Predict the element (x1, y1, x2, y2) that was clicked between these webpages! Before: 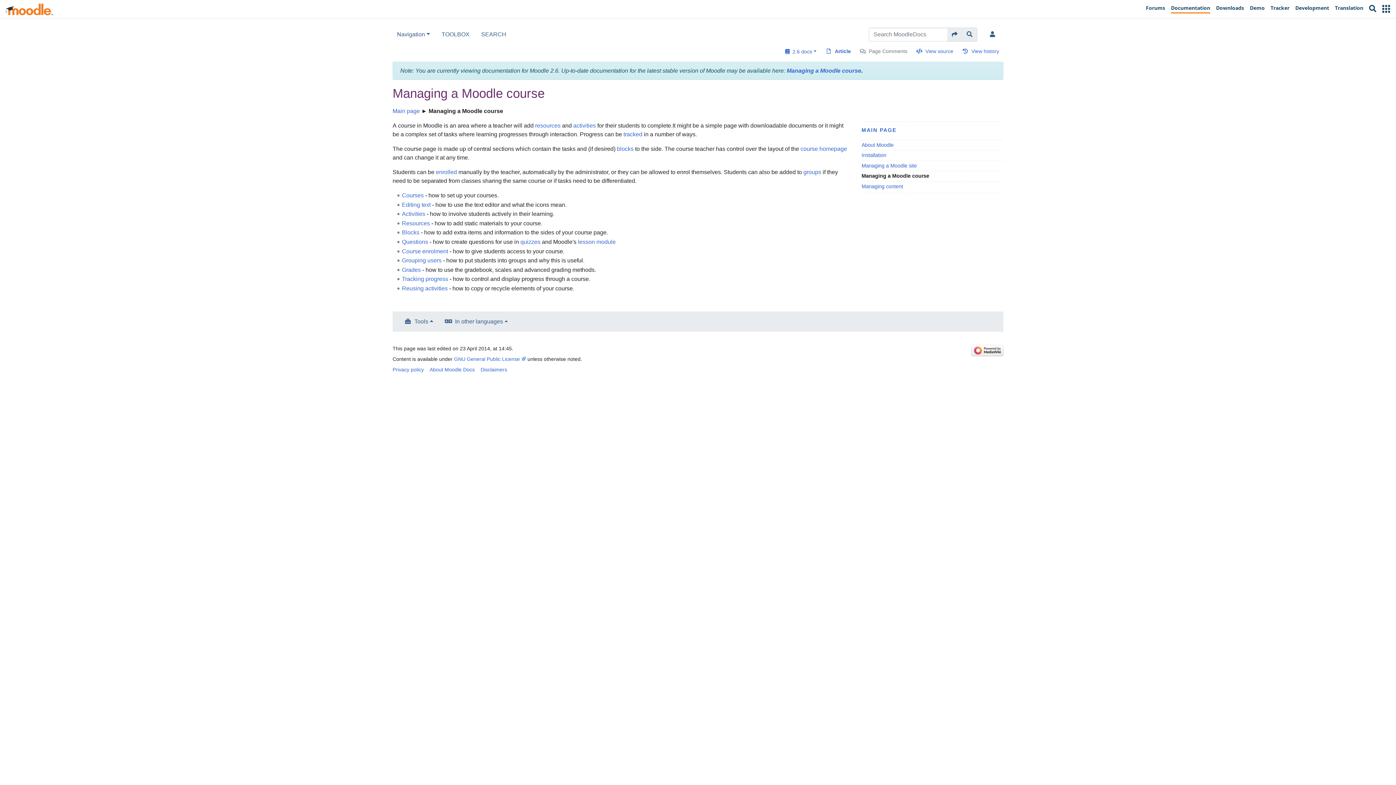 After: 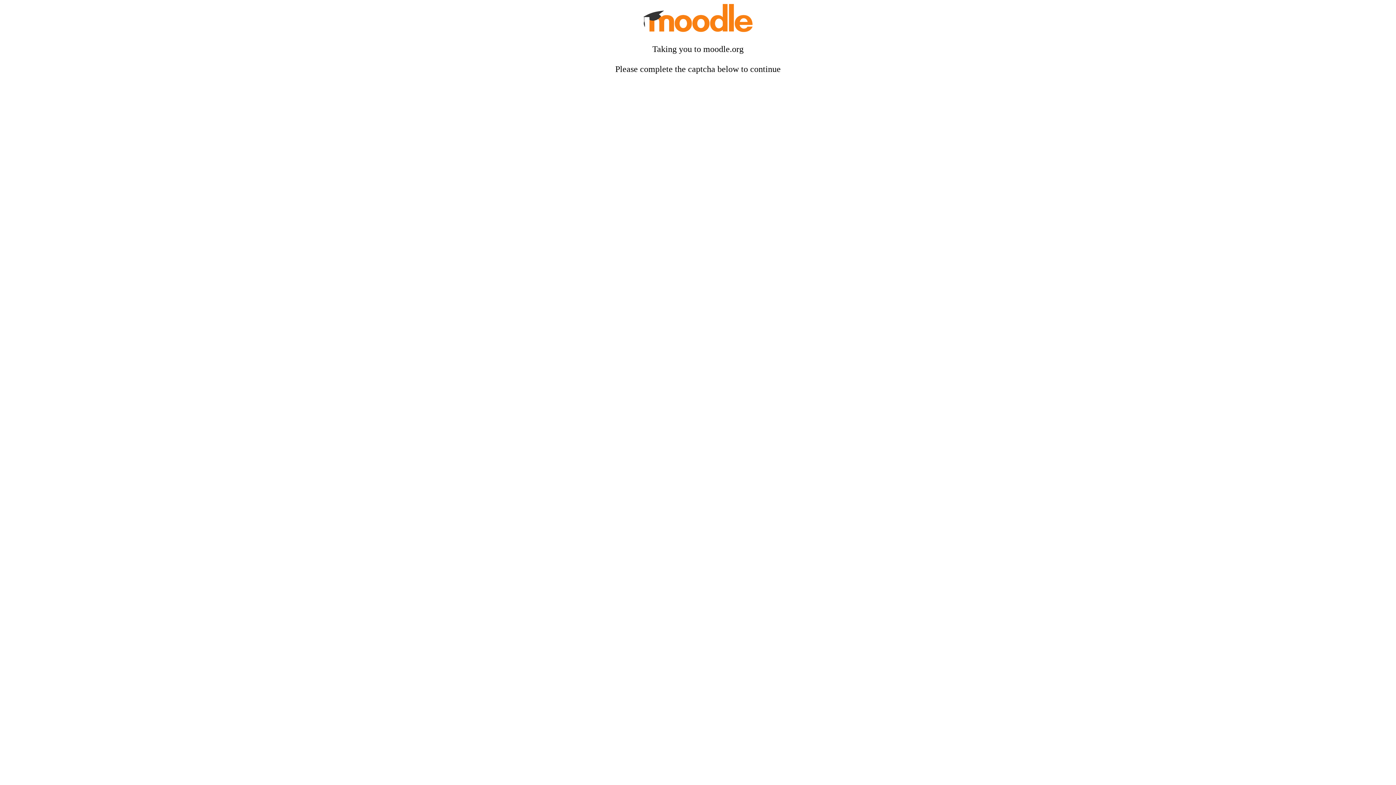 Action: label: Forums bbox: (1143, 1, 1168, 16)